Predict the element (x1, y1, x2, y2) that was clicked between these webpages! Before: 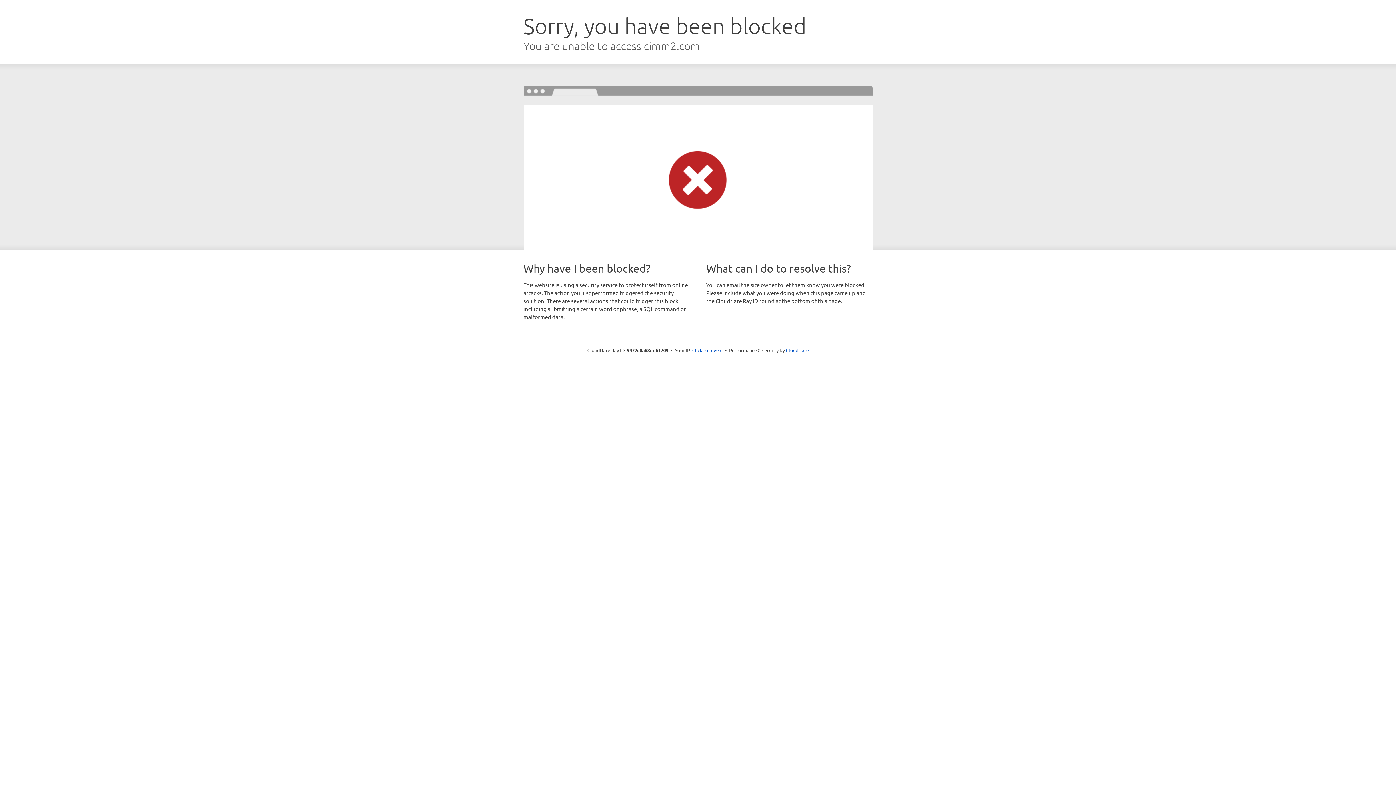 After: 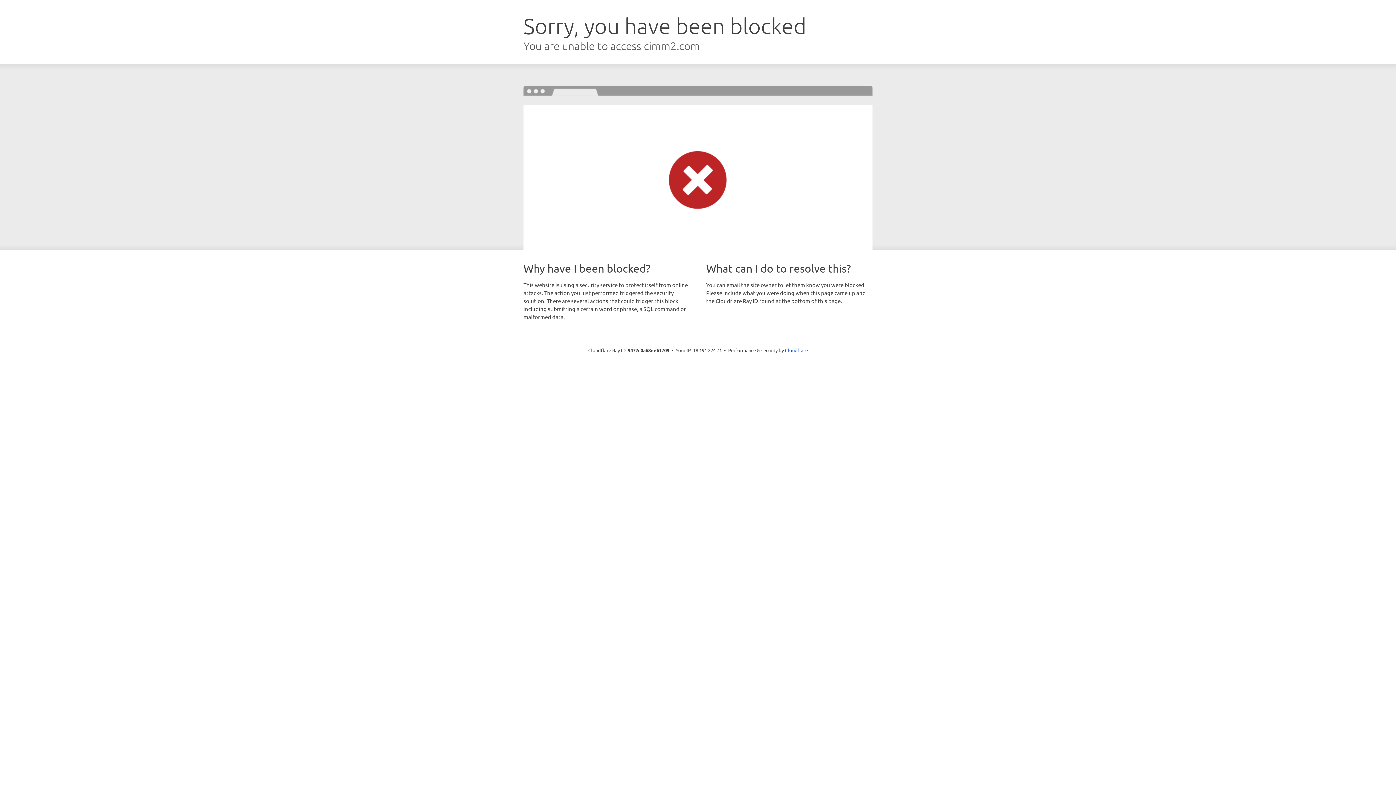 Action: bbox: (692, 346, 722, 353) label: Click to reveal